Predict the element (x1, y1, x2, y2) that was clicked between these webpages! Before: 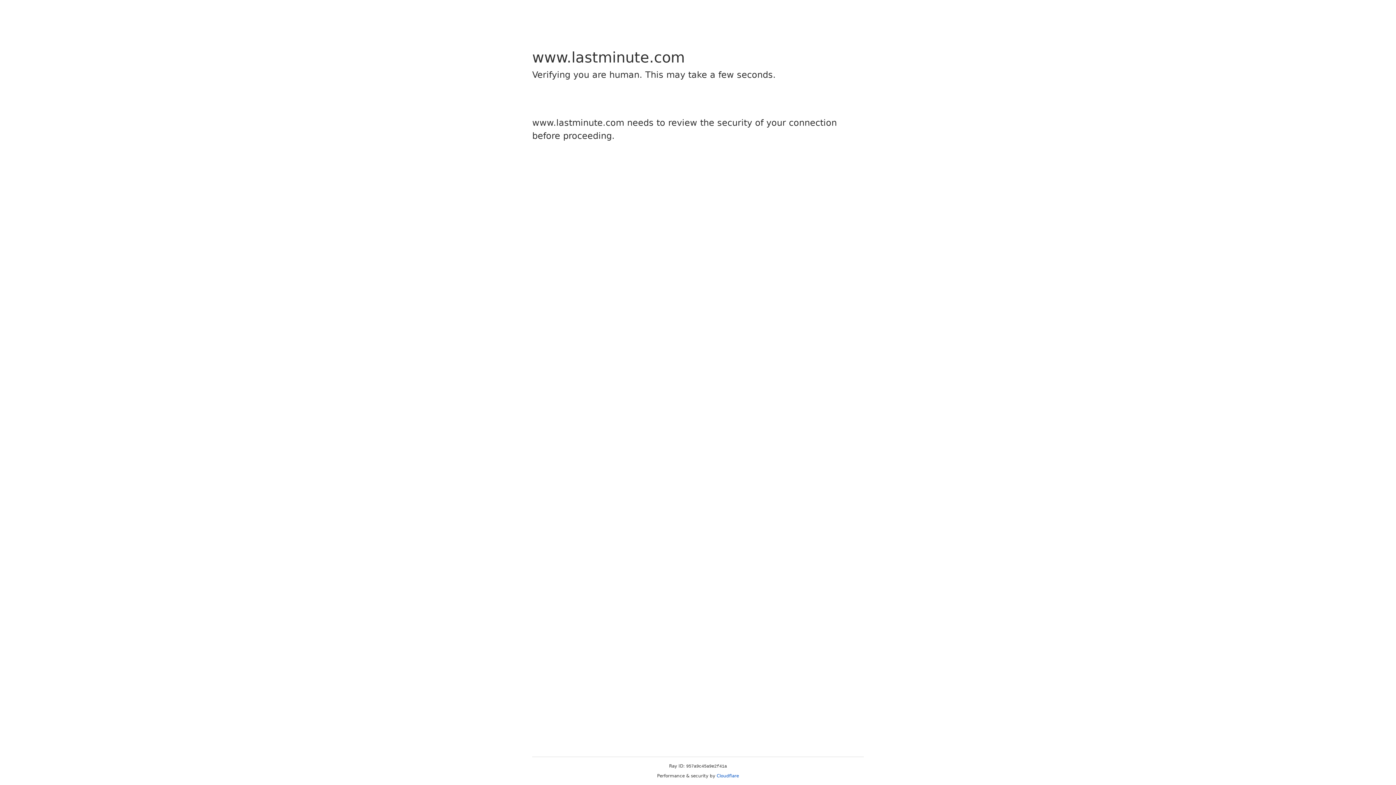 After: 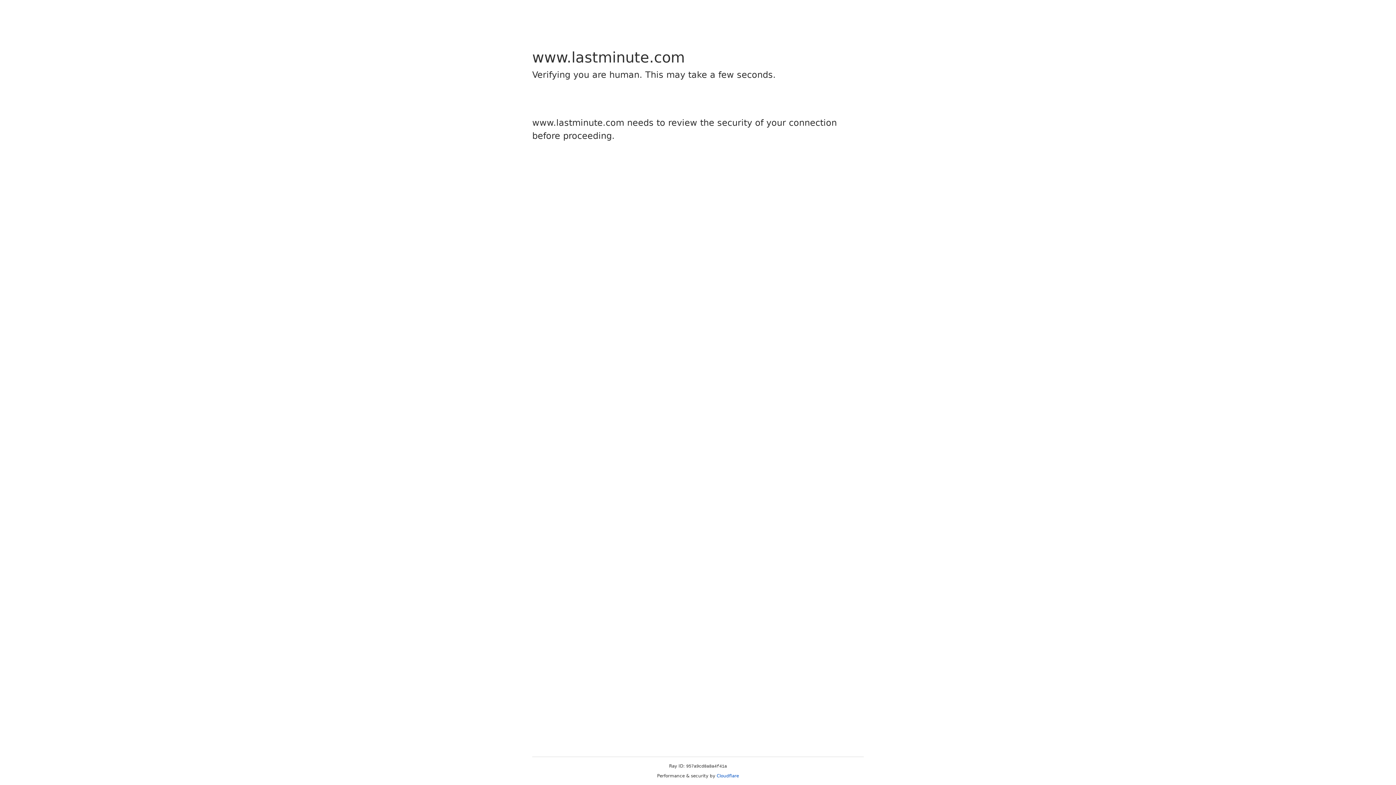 Action: label: Cloudflare bbox: (716, 773, 739, 778)